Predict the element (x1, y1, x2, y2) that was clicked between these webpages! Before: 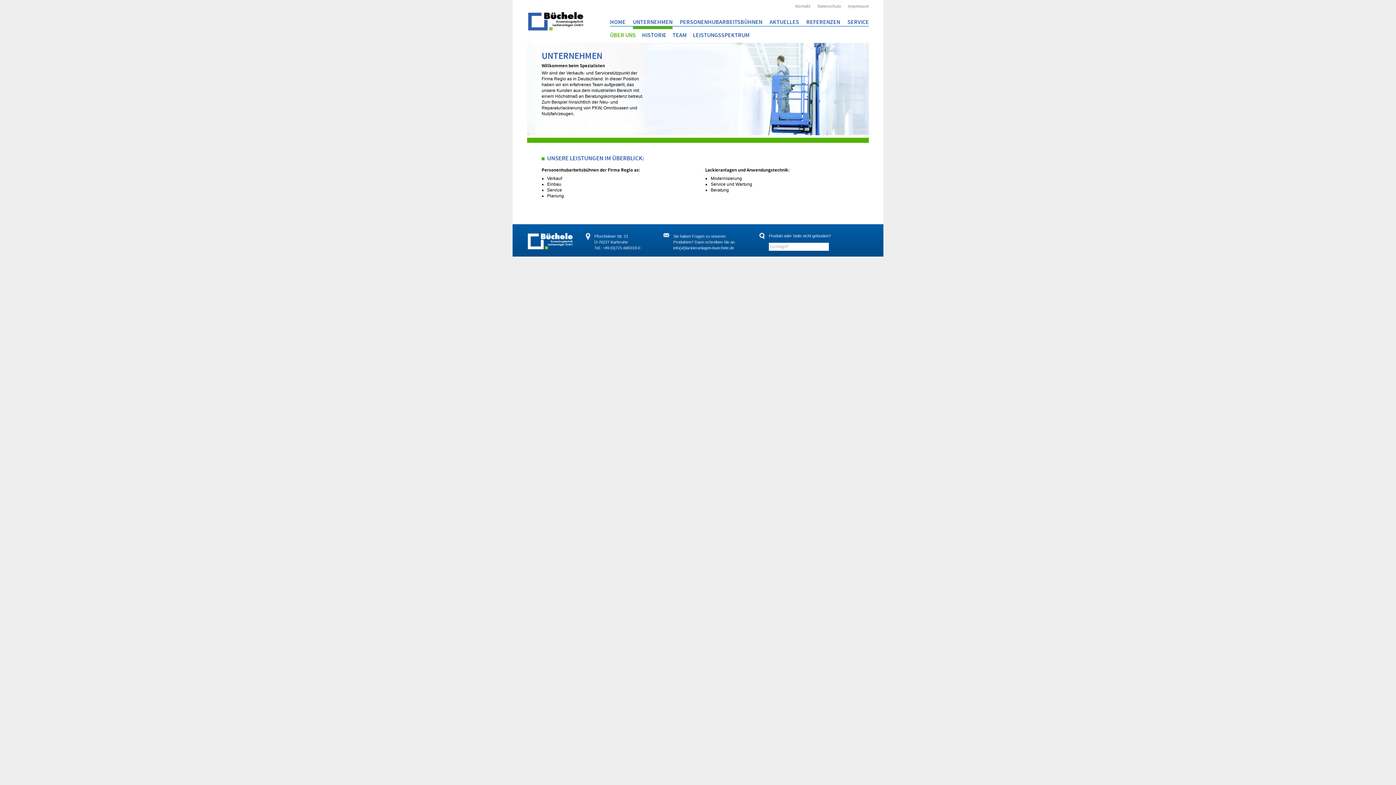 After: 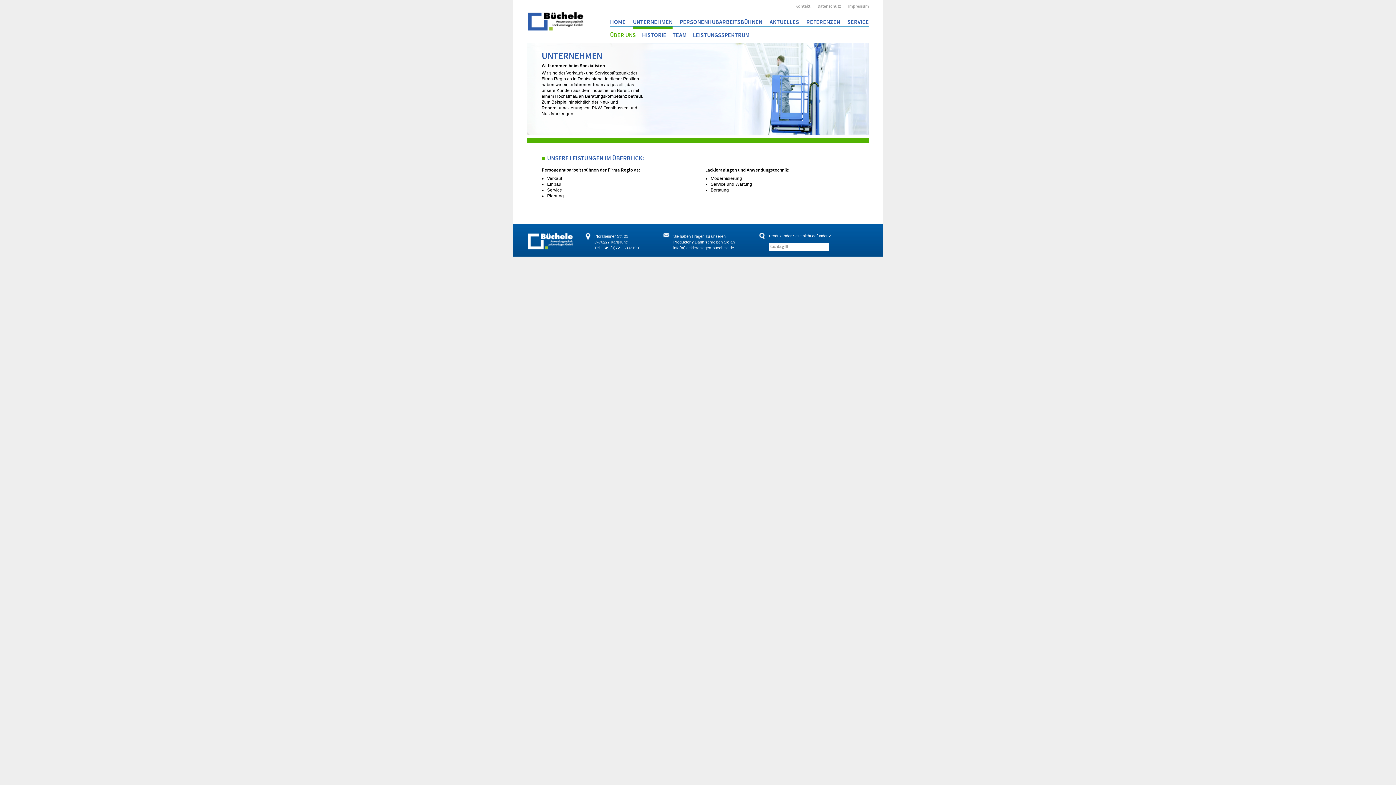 Action: bbox: (633, 18, 672, 29) label: UNTERNEHMEN